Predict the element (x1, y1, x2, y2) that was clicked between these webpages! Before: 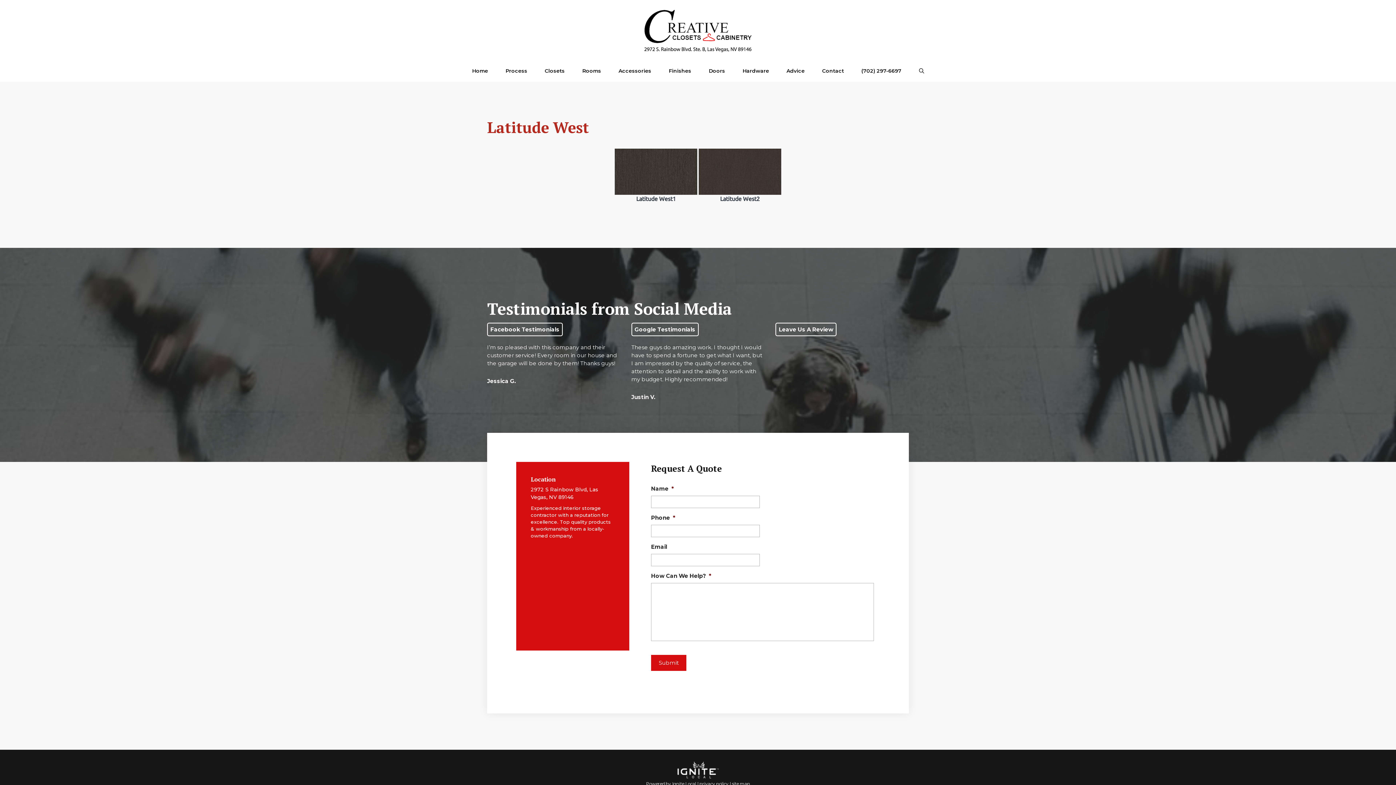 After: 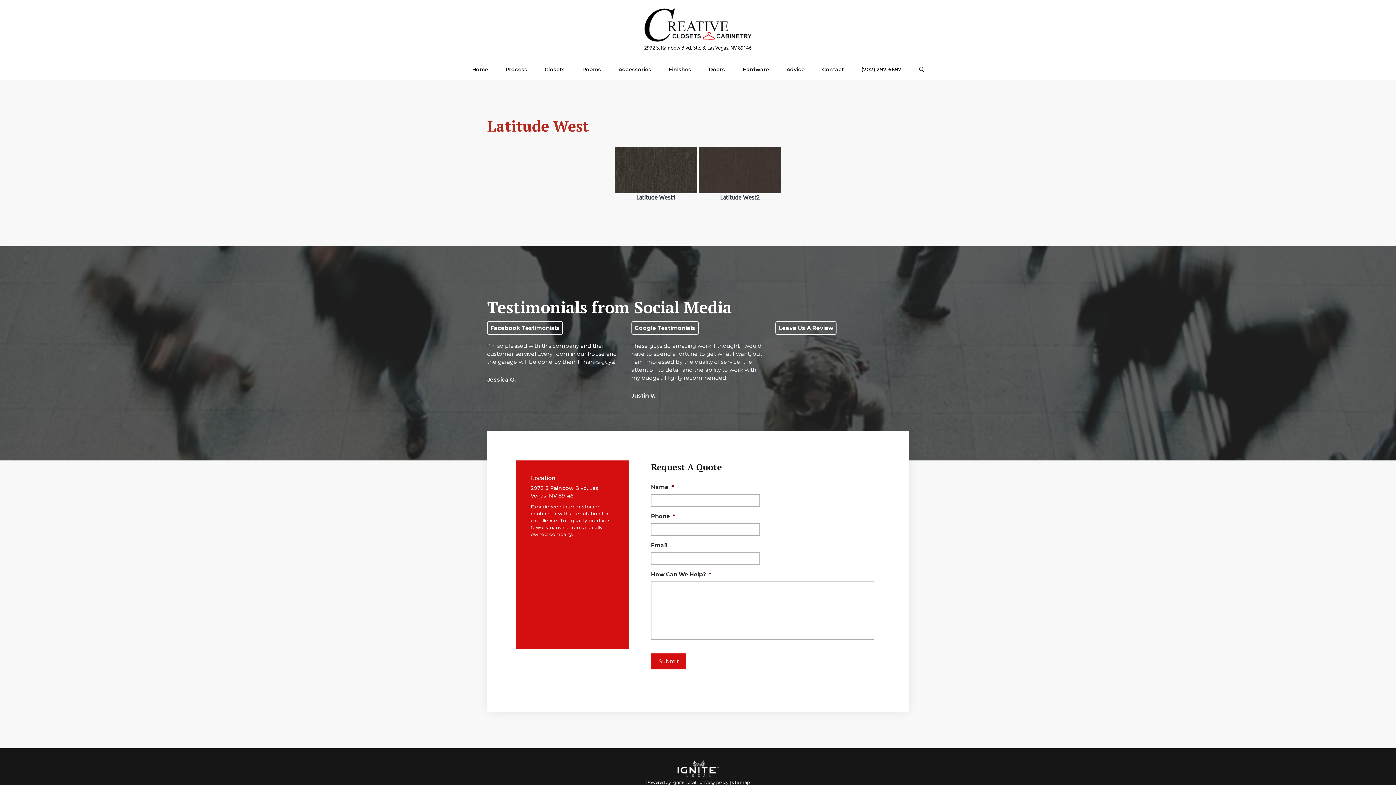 Action: bbox: (732, 781, 750, 787) label: site map